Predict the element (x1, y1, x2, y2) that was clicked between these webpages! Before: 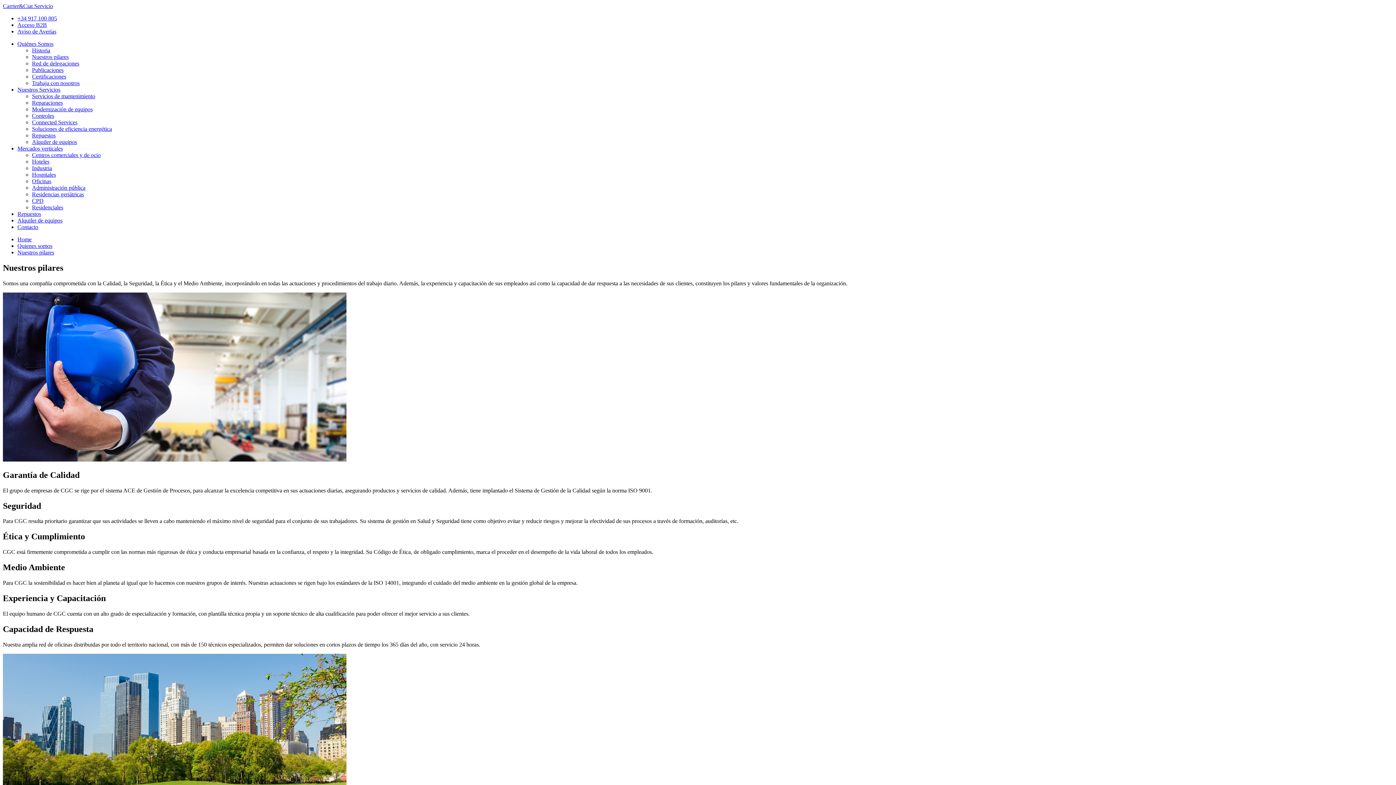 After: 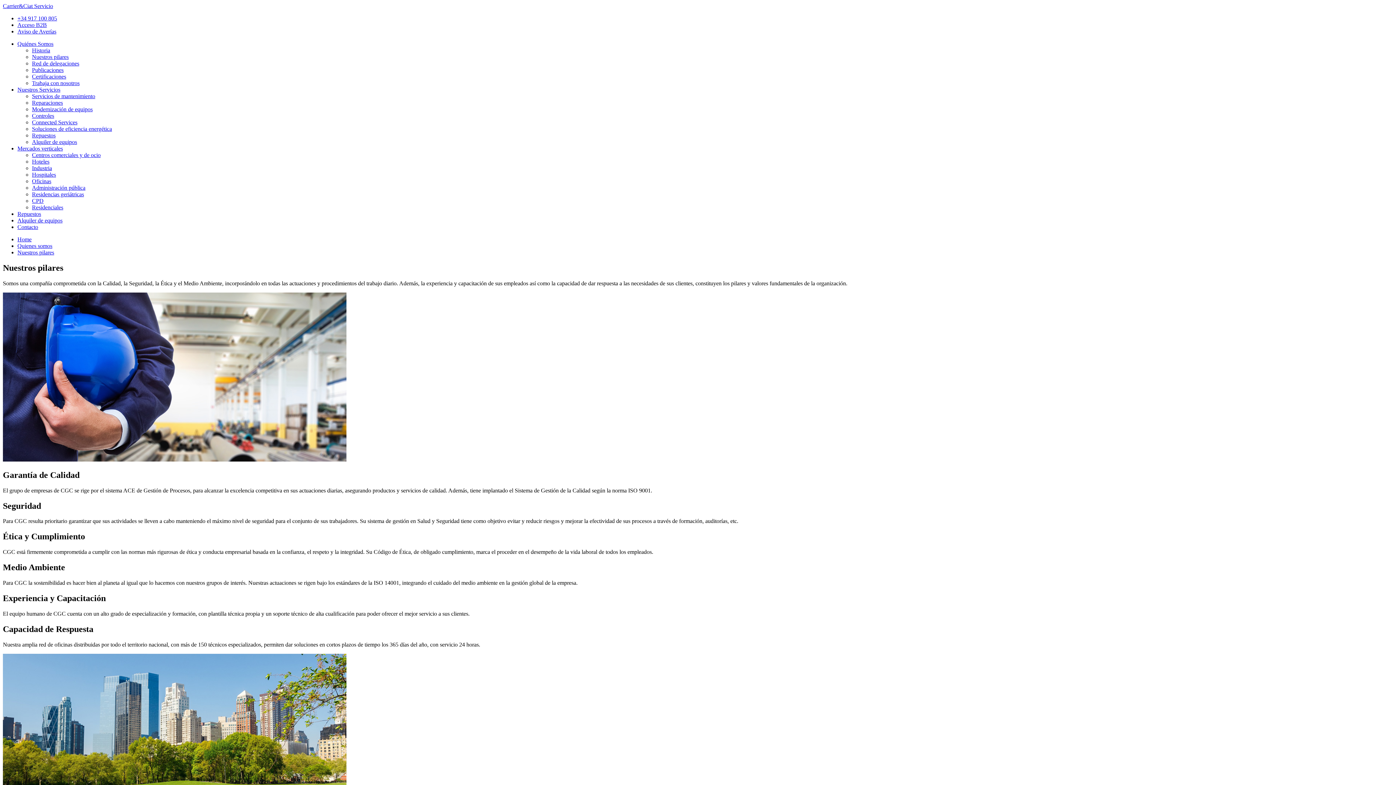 Action: label: +34 917 100 805 bbox: (17, 15, 57, 21)